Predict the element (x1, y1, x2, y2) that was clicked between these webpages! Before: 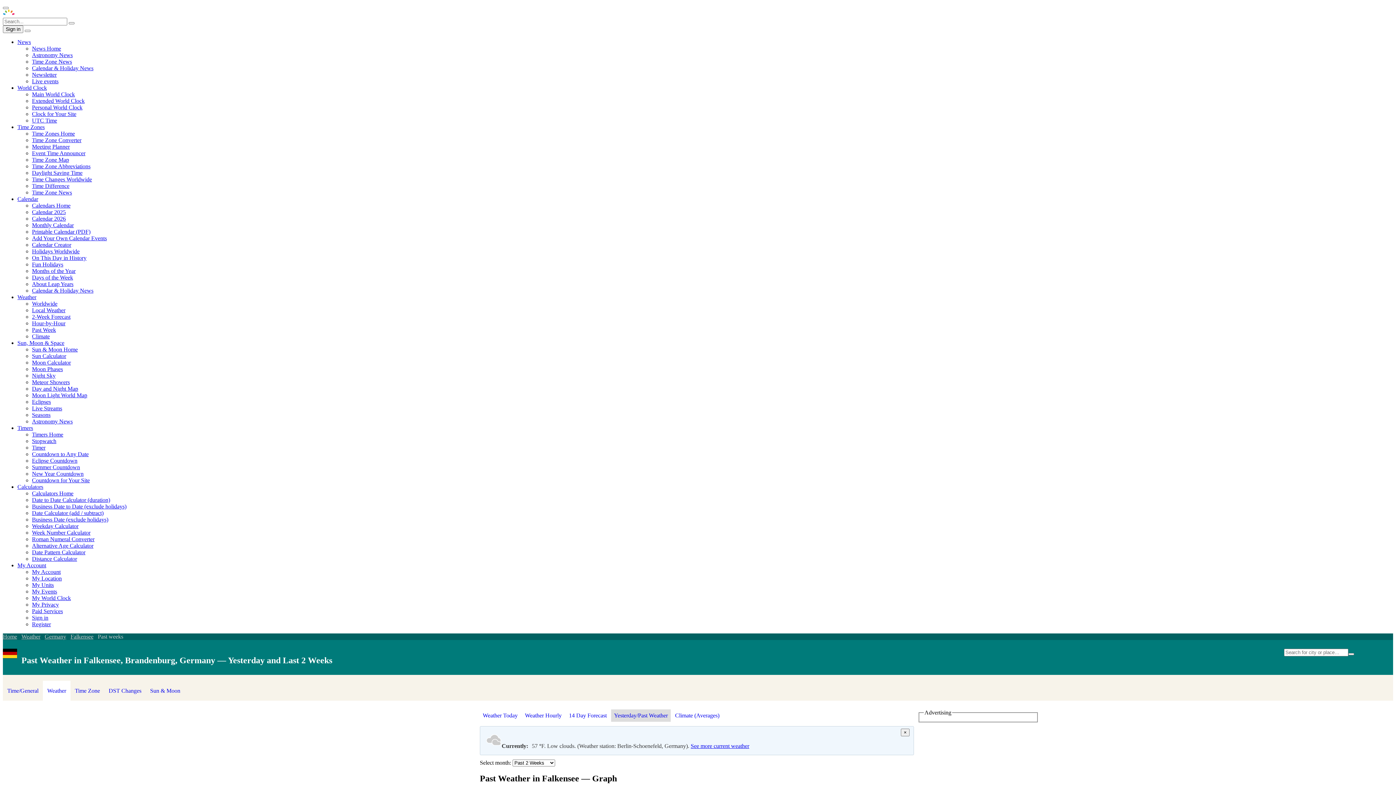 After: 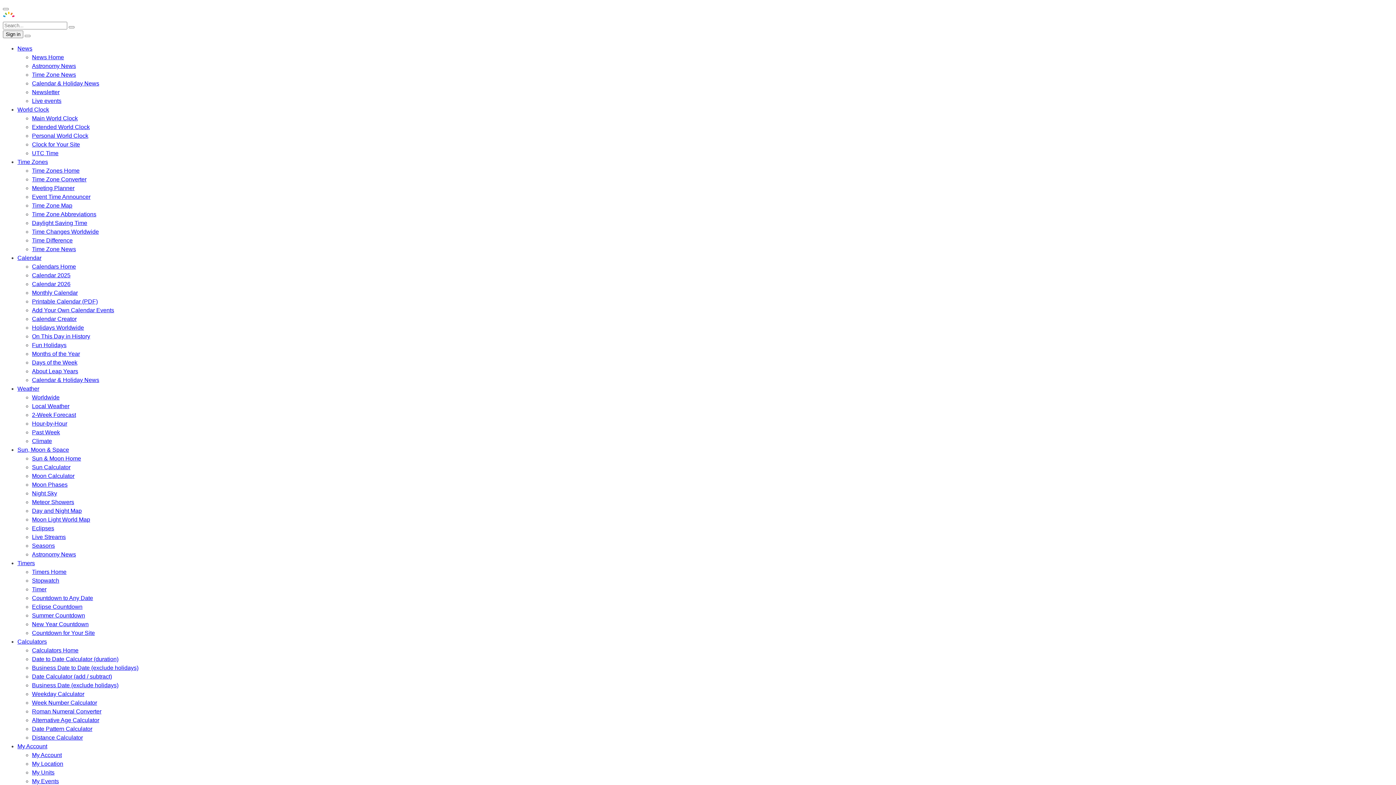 Action: bbox: (32, 189, 72, 195) label: Time Zone News